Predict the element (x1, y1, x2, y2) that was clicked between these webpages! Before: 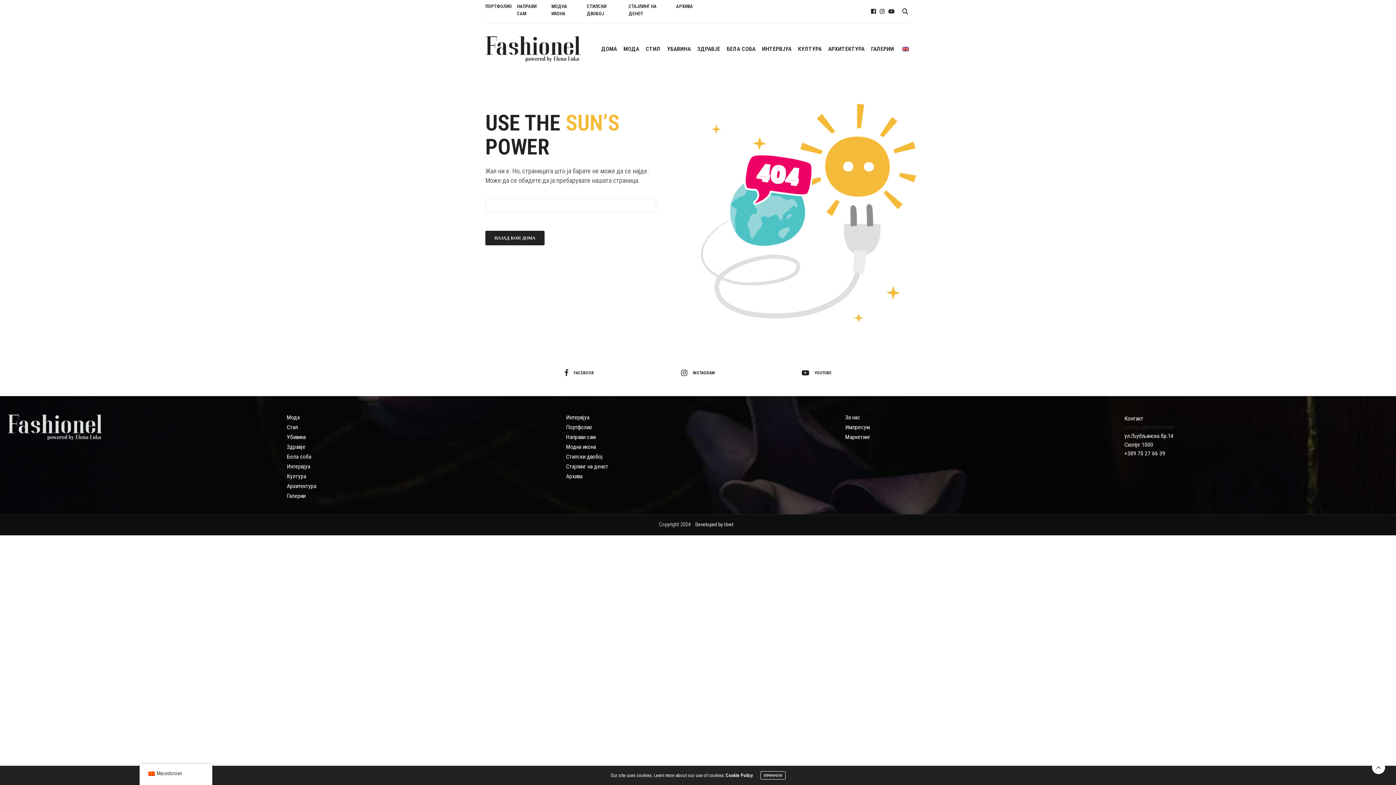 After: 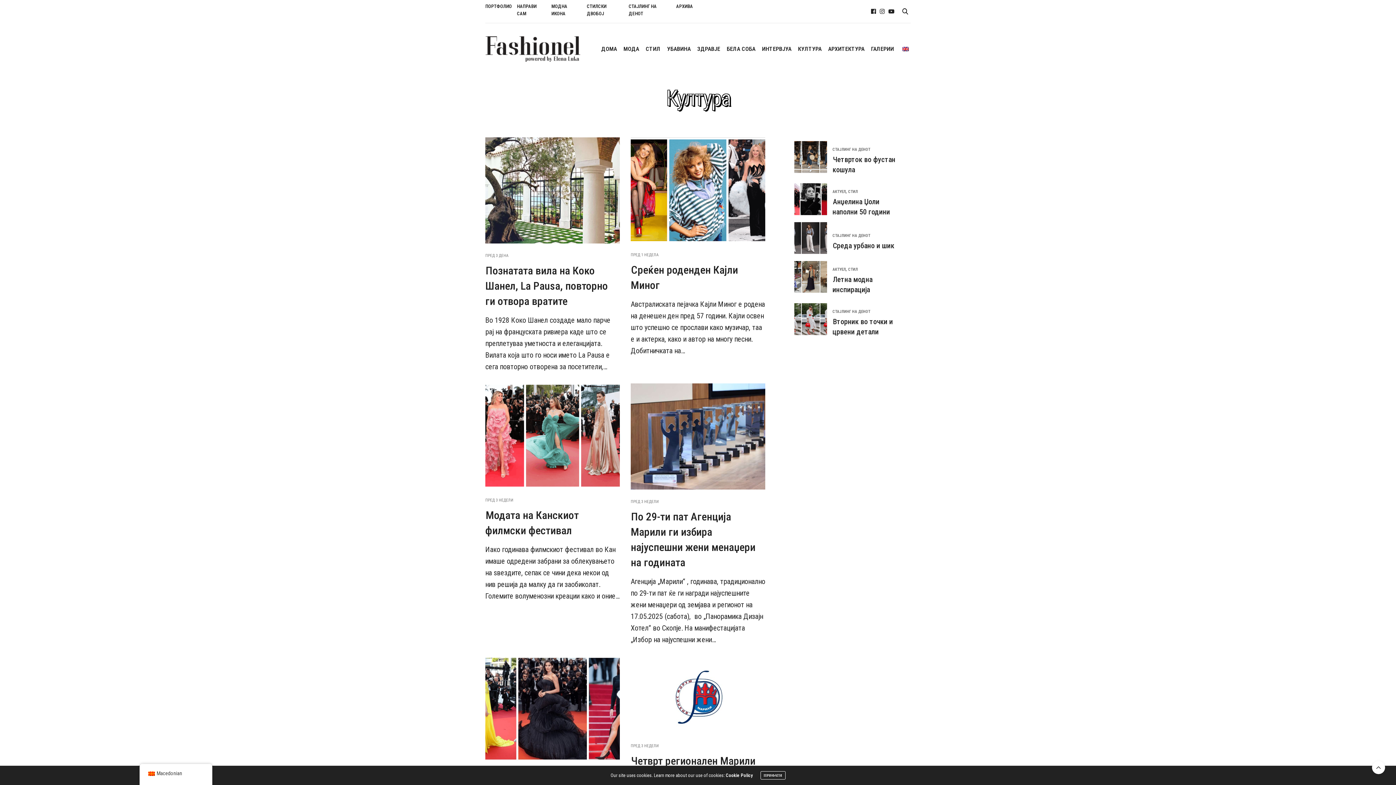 Action: label: КУЛТУРА bbox: (798, 40, 821, 58)